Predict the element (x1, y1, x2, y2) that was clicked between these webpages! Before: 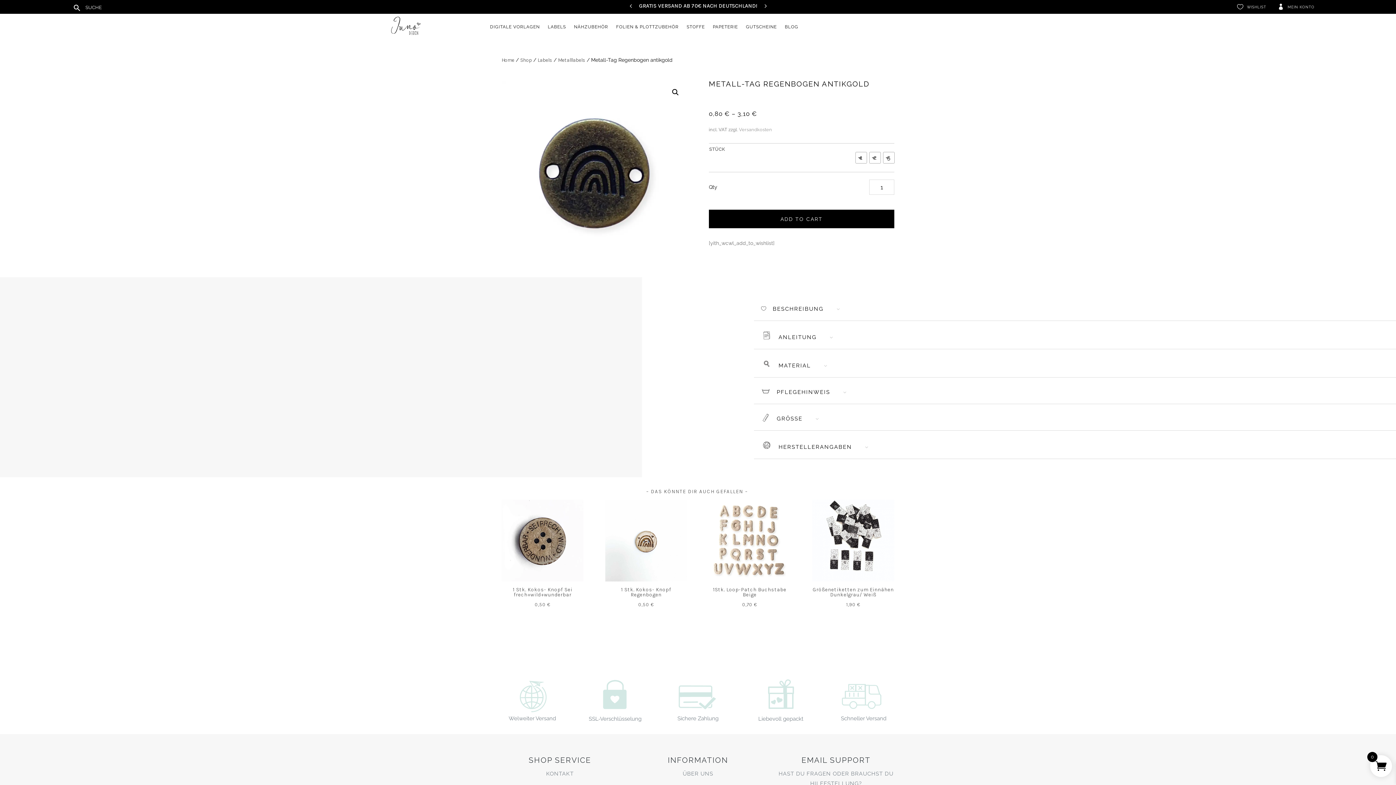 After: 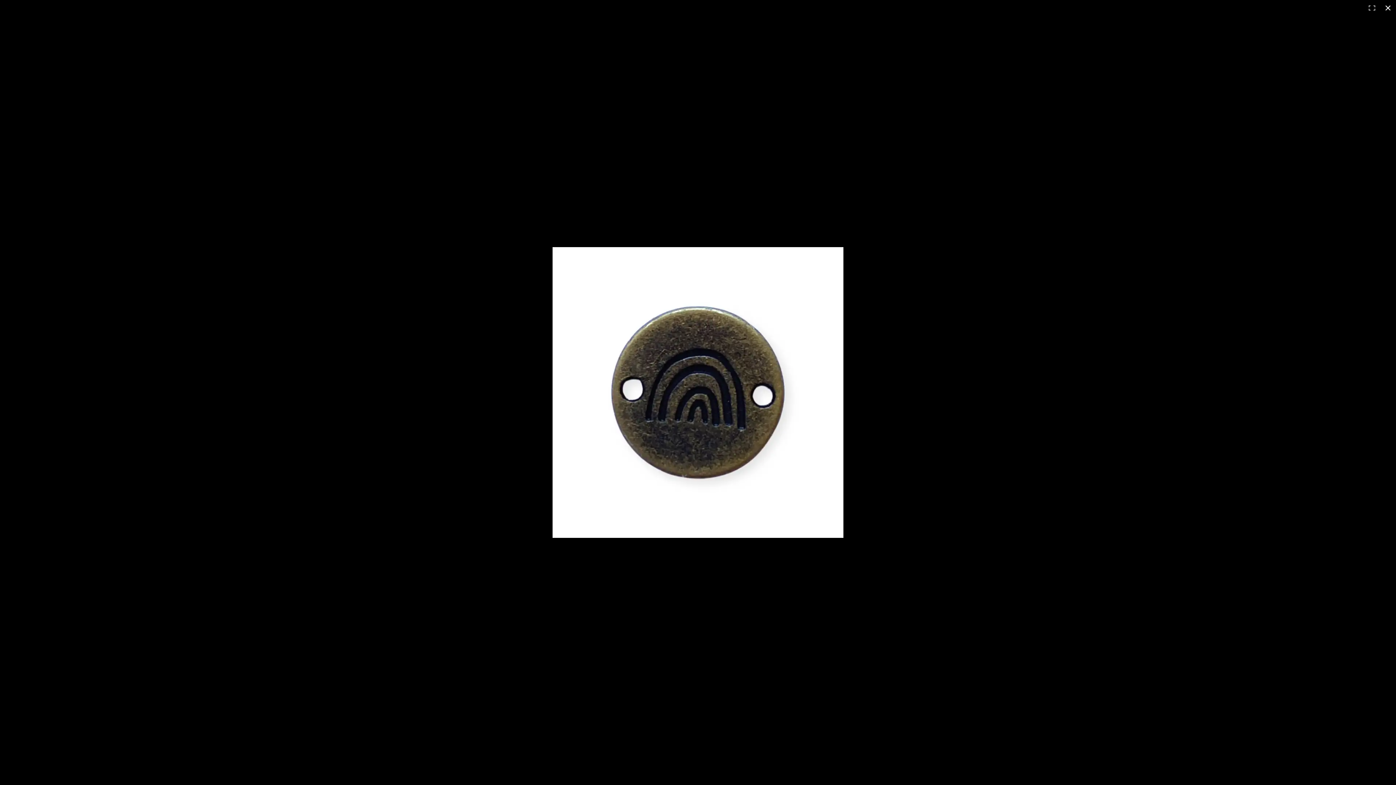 Action: bbox: (669, 85, 682, 98) label: View full-screen image gallery